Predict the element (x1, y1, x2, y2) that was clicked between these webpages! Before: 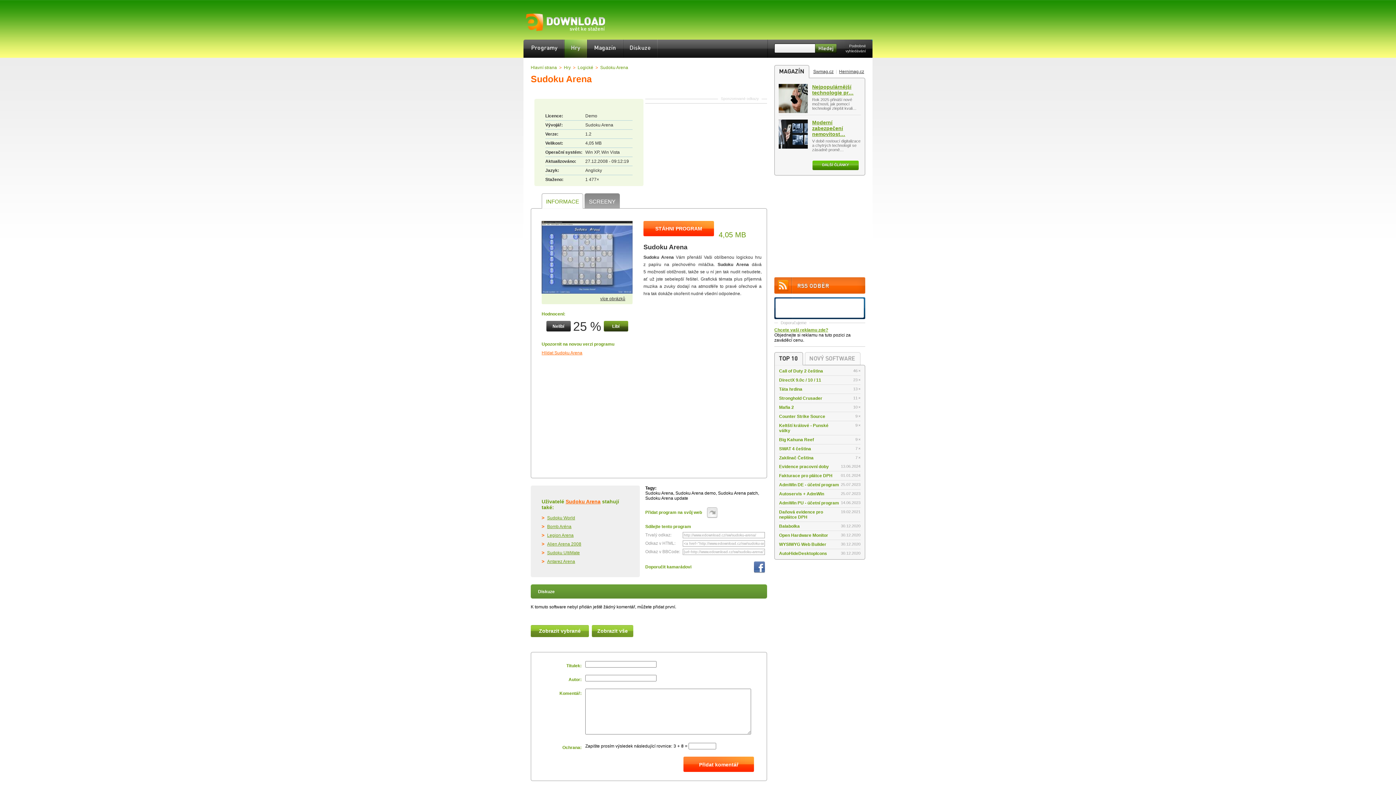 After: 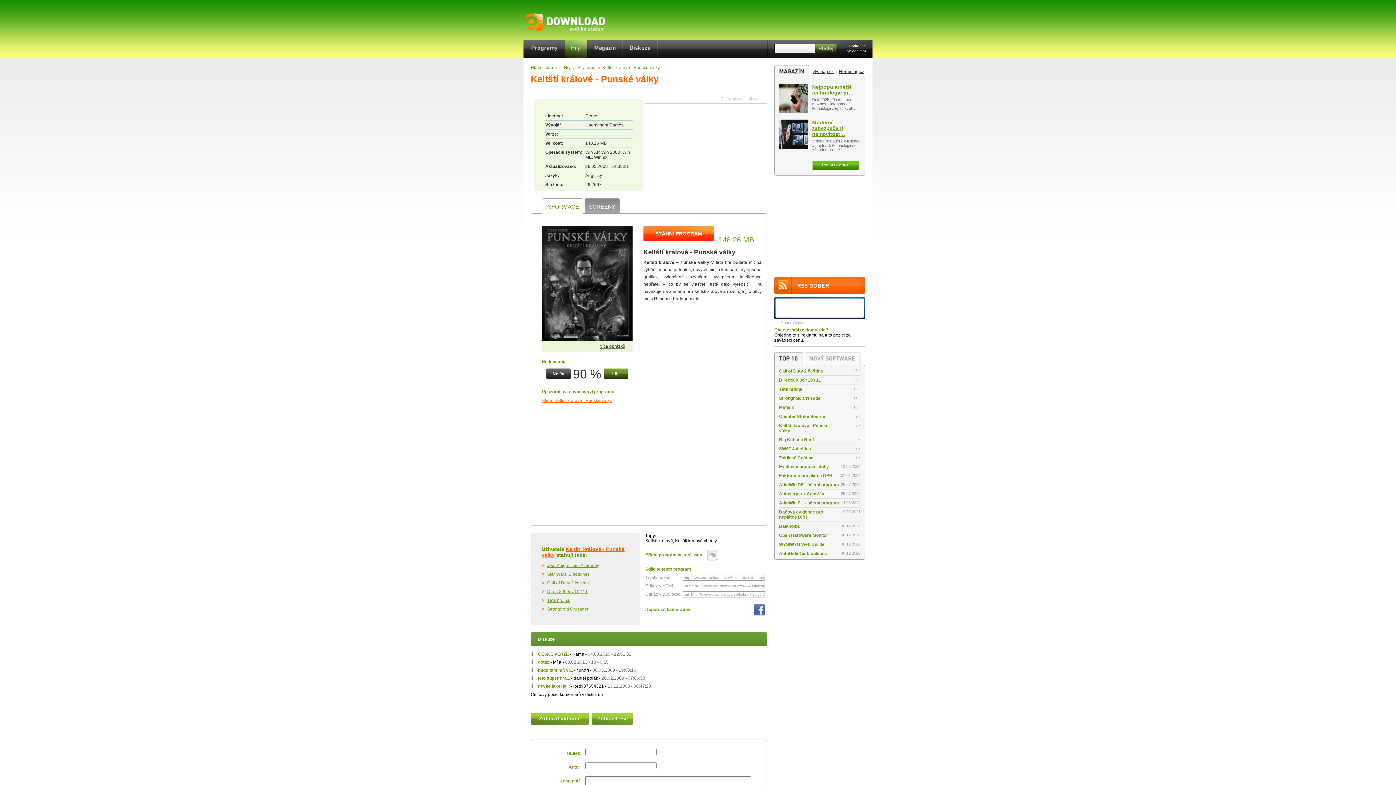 Action: label: Keltští králové - Punské války
9 × bbox: (779, 423, 860, 435)